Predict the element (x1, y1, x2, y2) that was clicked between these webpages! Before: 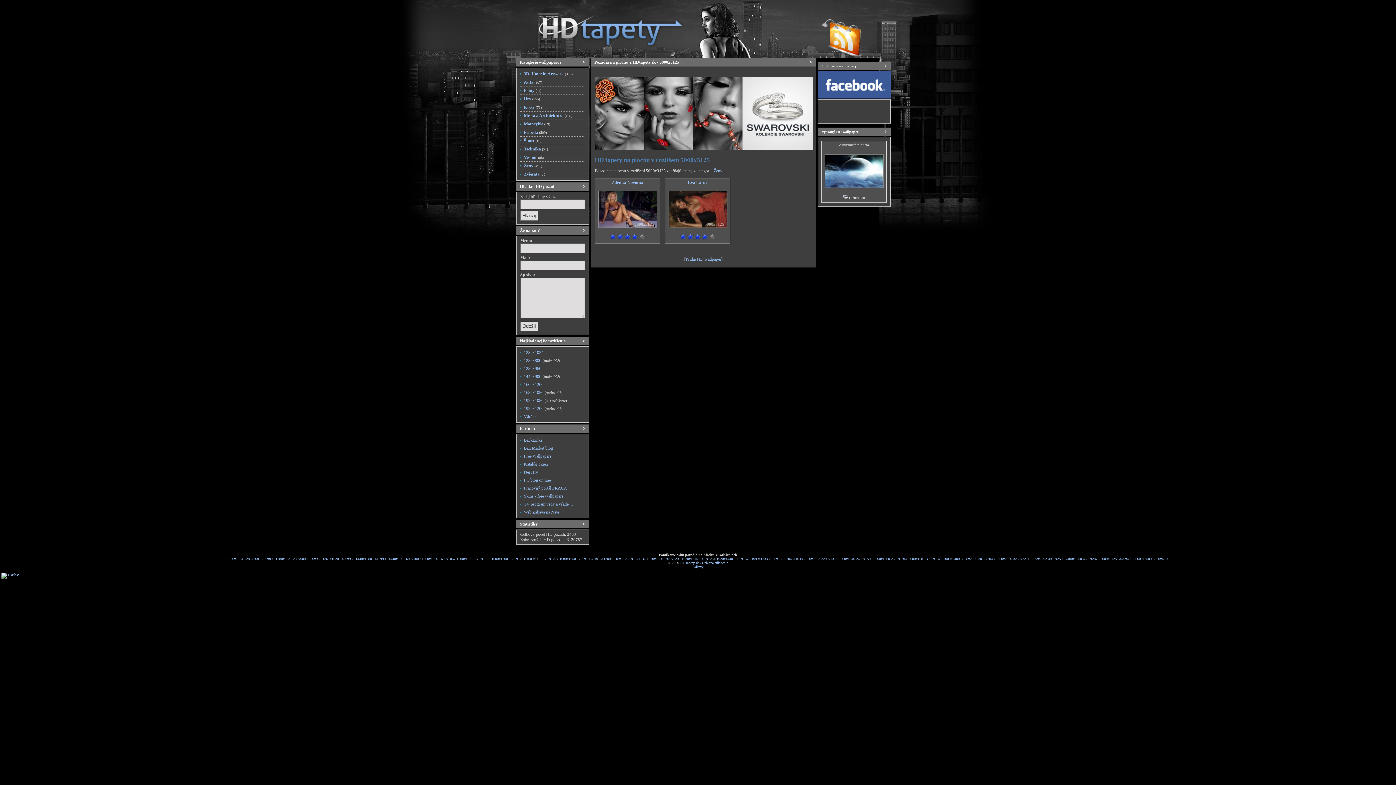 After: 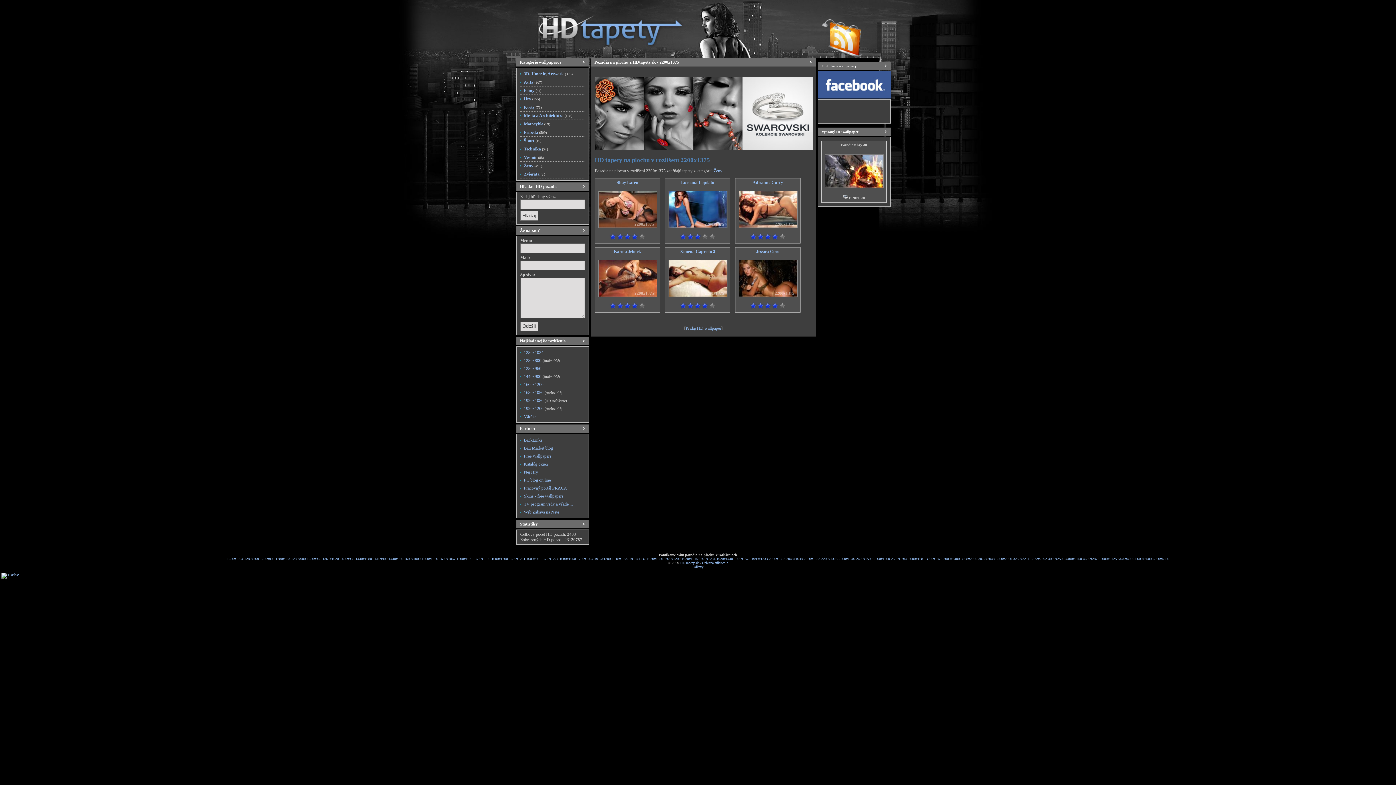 Action: label: 2200x1375 bbox: (821, 557, 837, 561)